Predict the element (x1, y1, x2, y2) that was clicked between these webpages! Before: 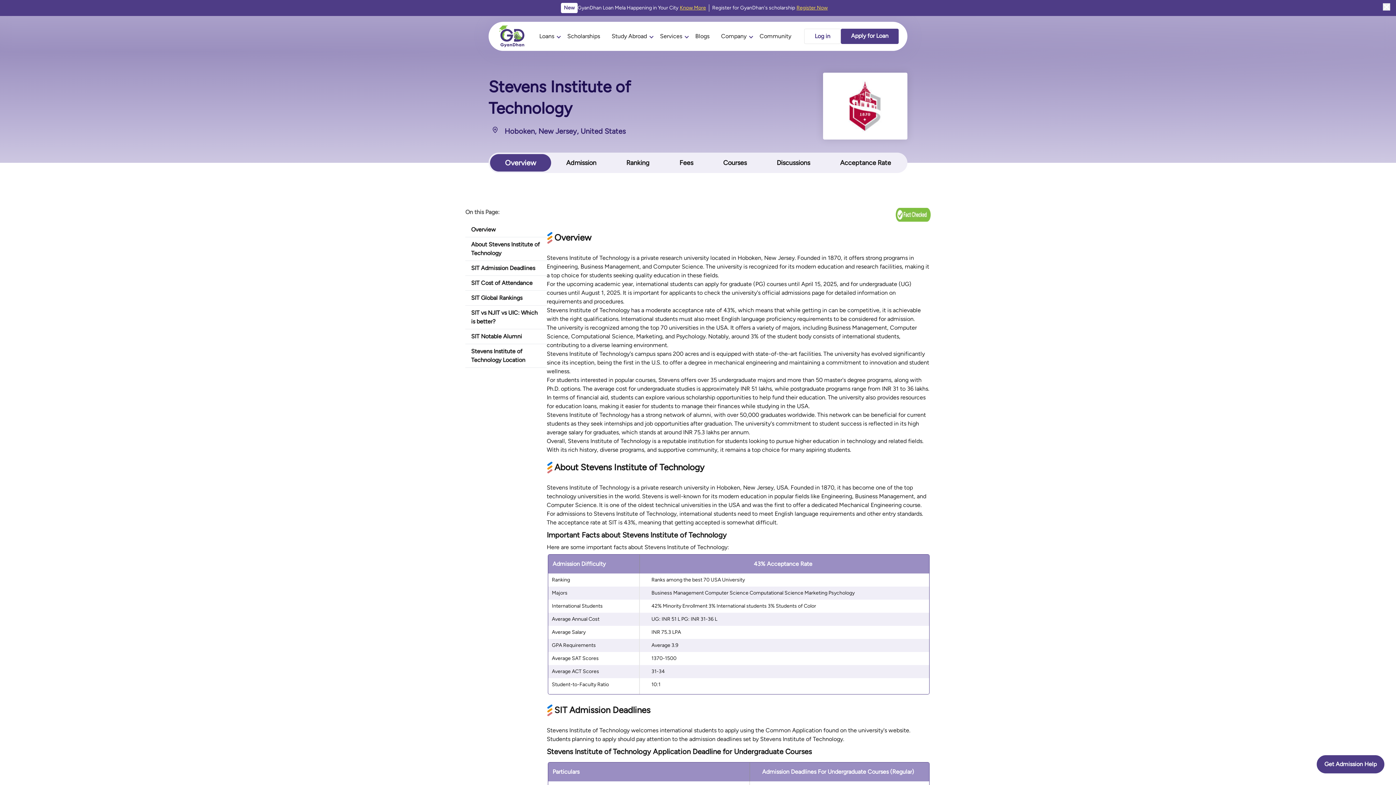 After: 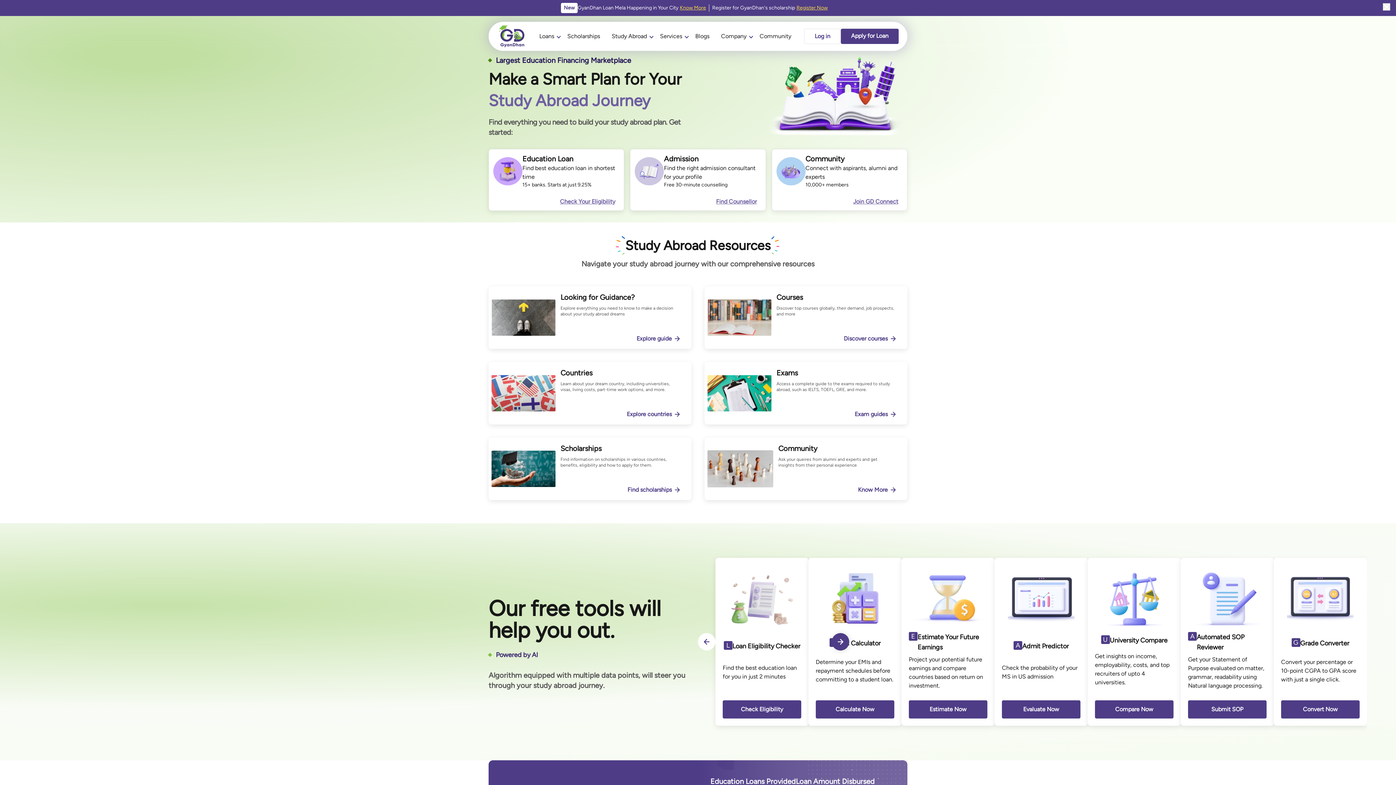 Action: bbox: (497, 25, 526, 47)